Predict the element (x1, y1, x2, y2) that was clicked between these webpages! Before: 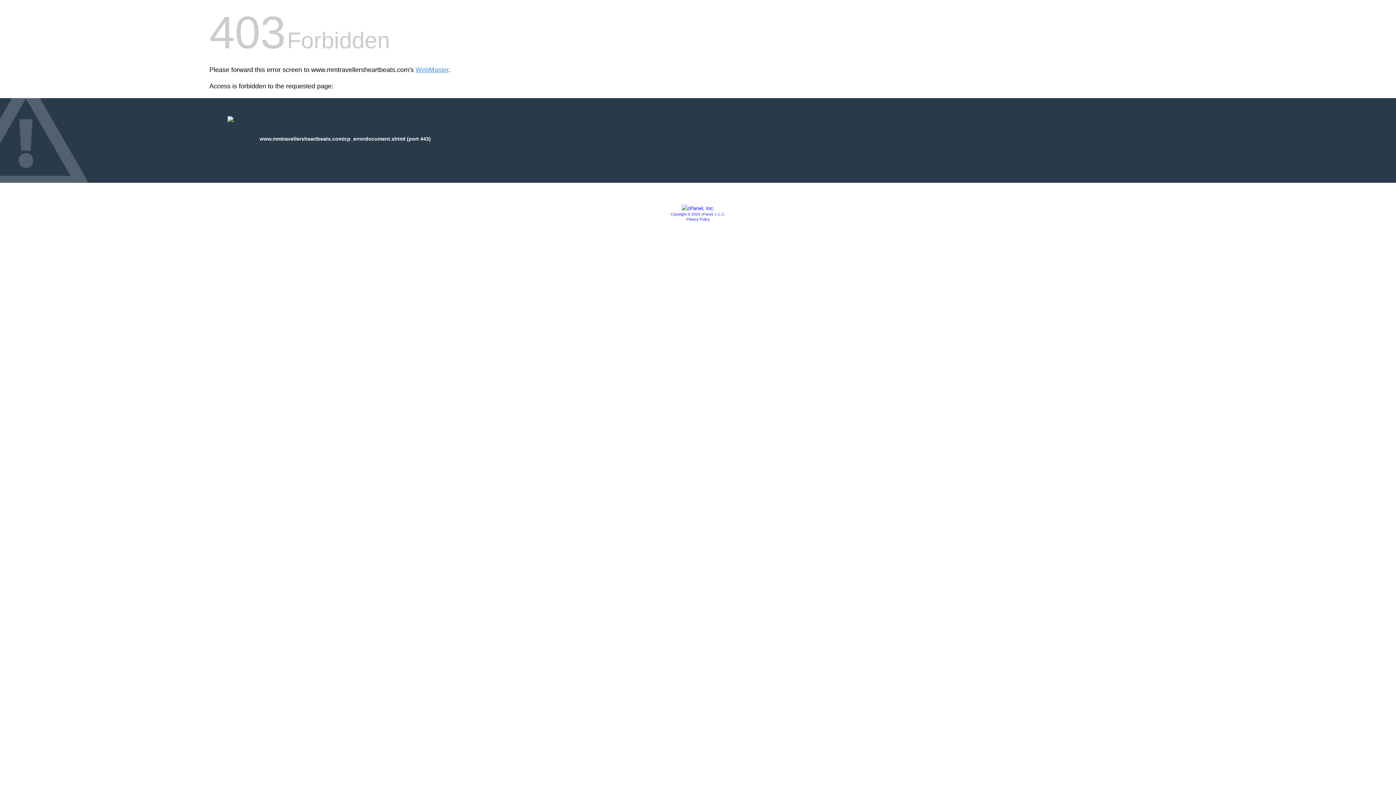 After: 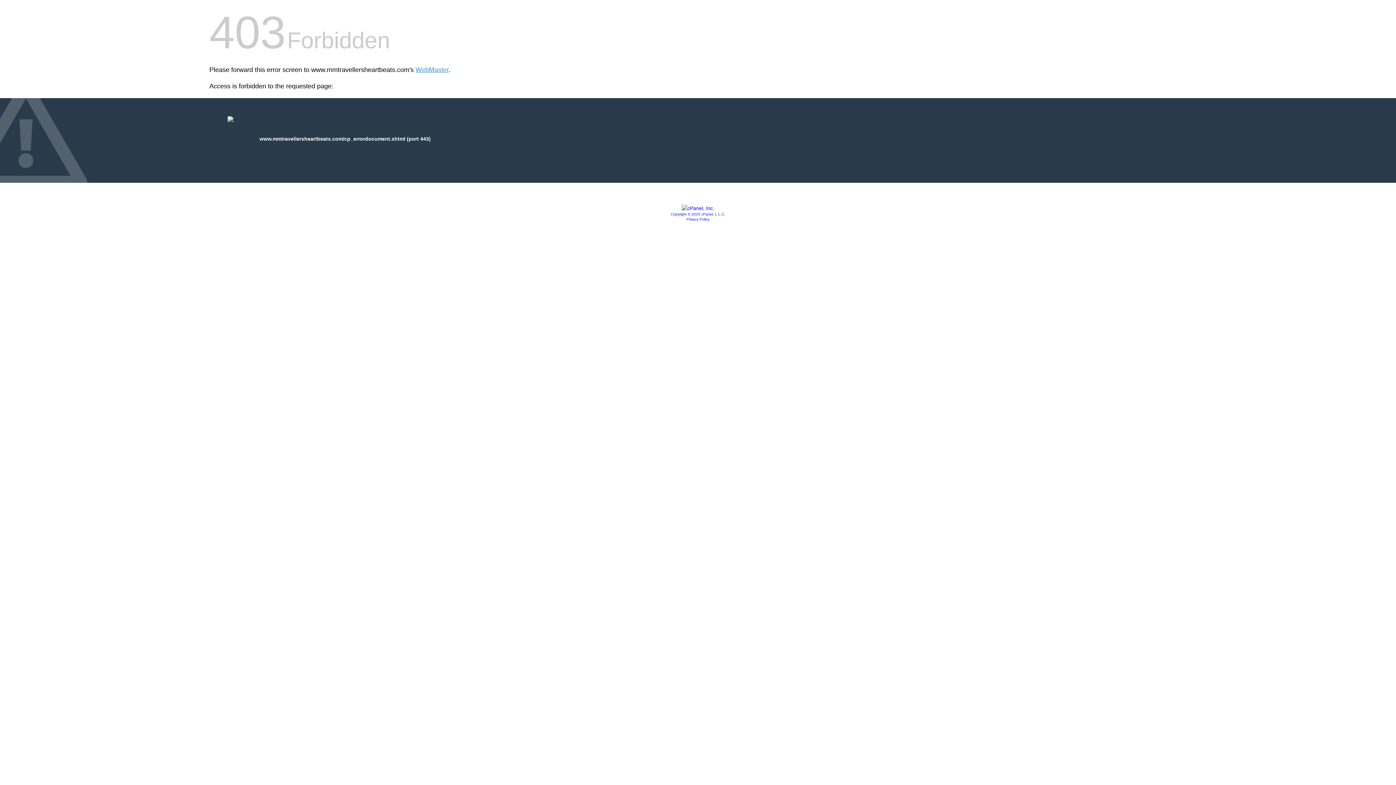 Action: bbox: (681, 205, 714, 211)